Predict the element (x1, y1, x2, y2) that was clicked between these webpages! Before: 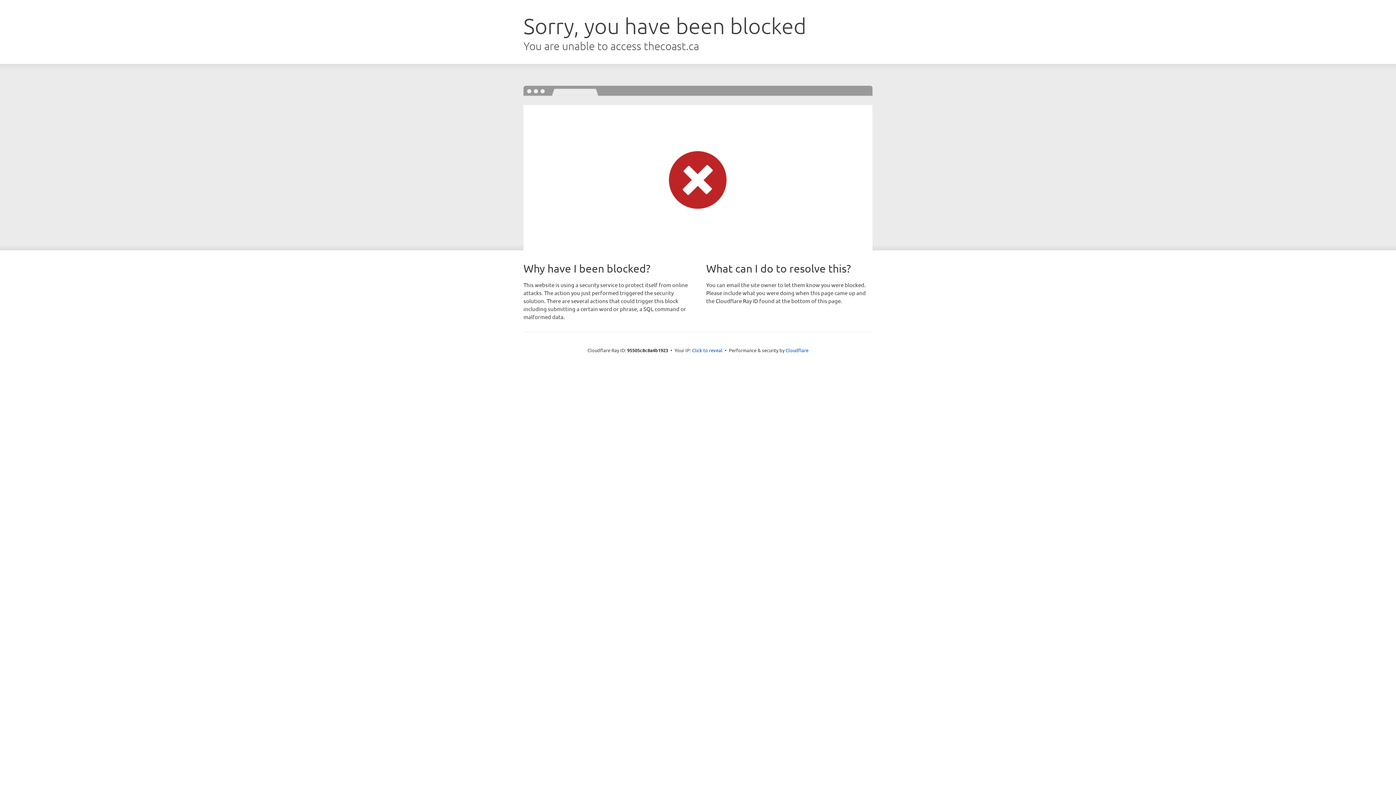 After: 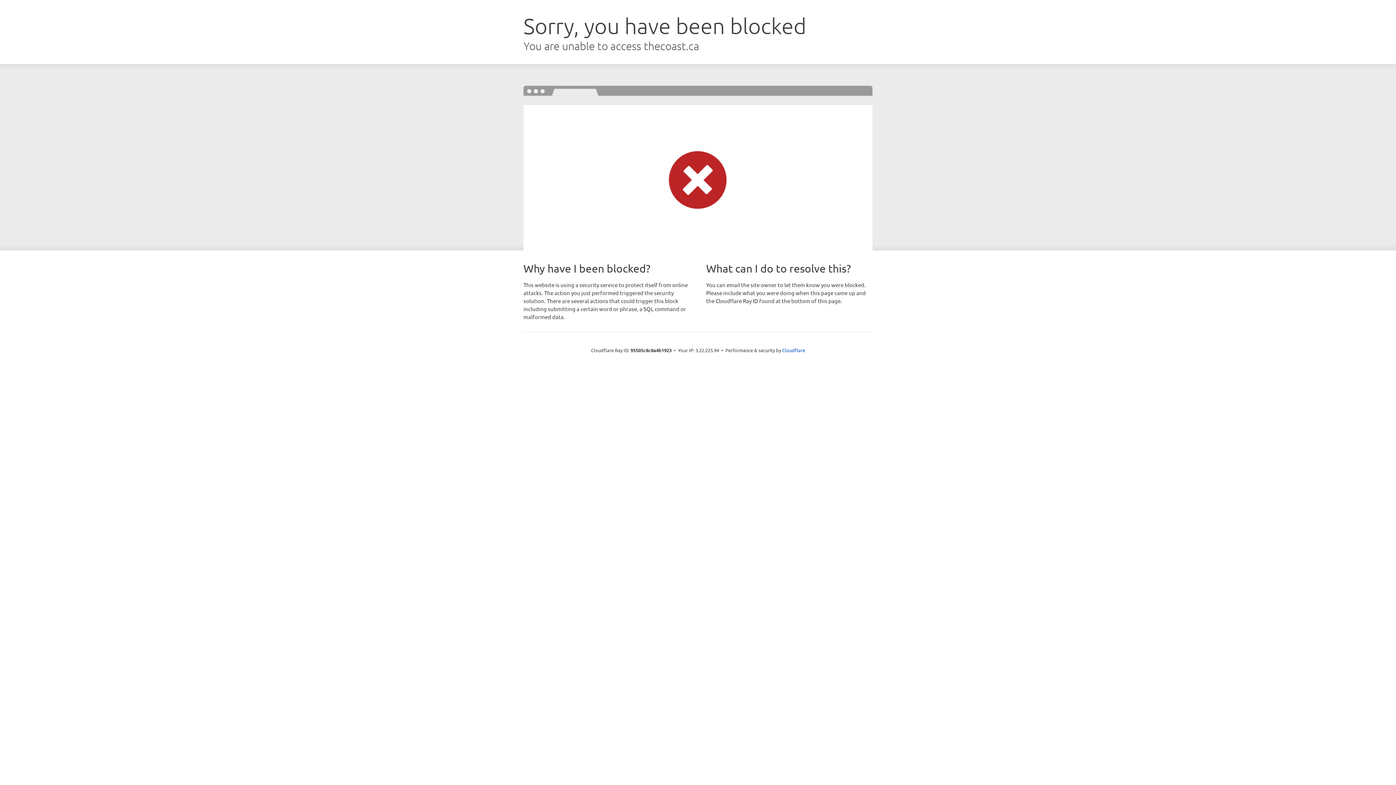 Action: bbox: (692, 346, 722, 353) label: Click to reveal